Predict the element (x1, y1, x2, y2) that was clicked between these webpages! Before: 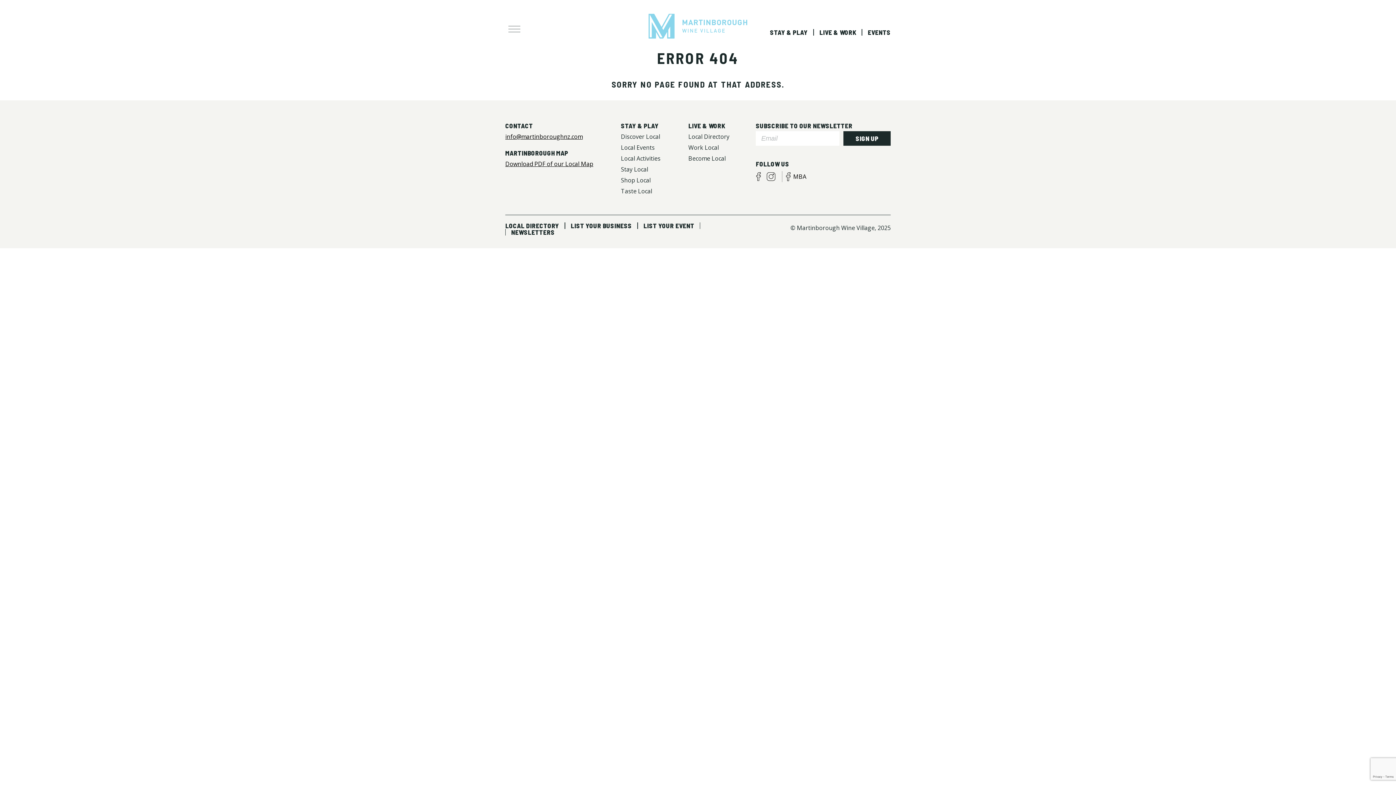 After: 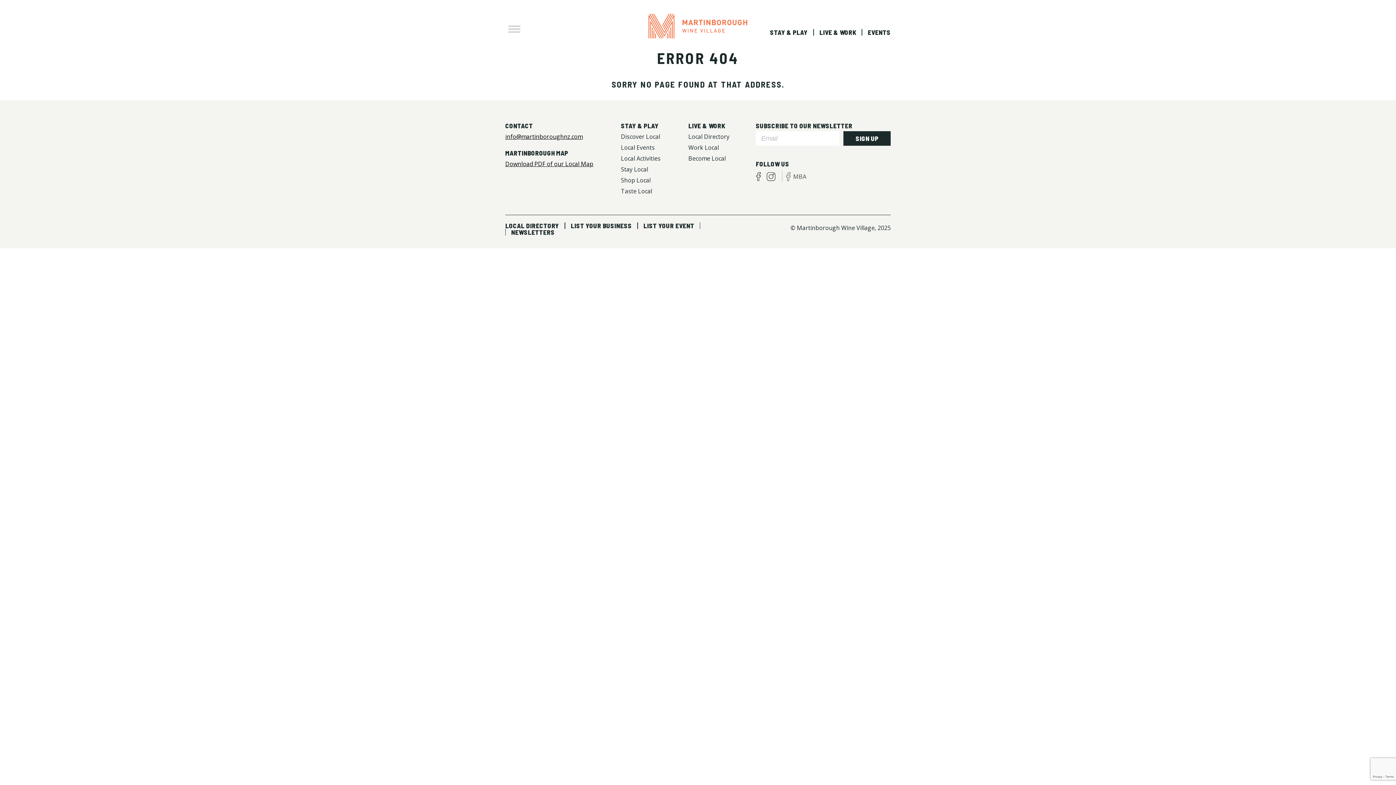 Action: bbox: (782, 171, 809, 182) label: MBA